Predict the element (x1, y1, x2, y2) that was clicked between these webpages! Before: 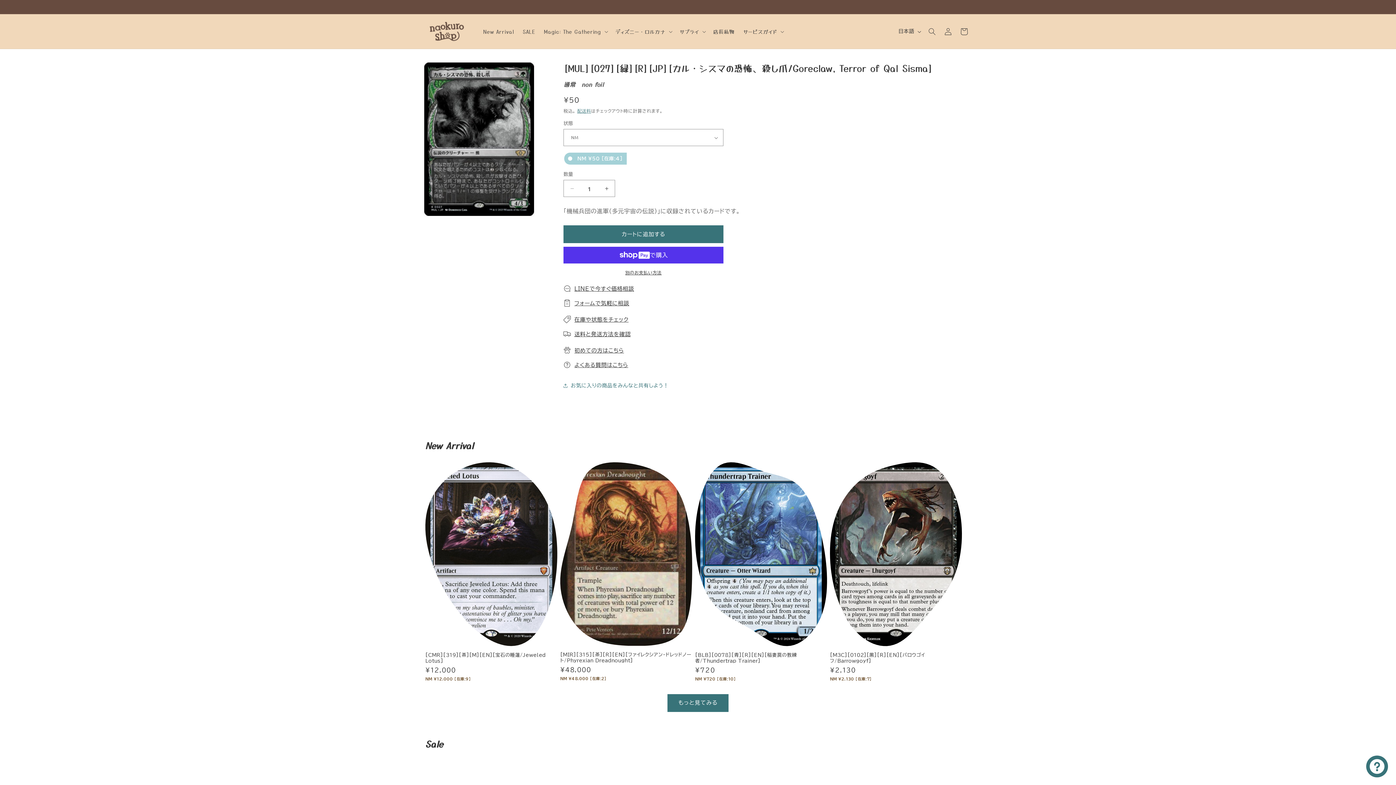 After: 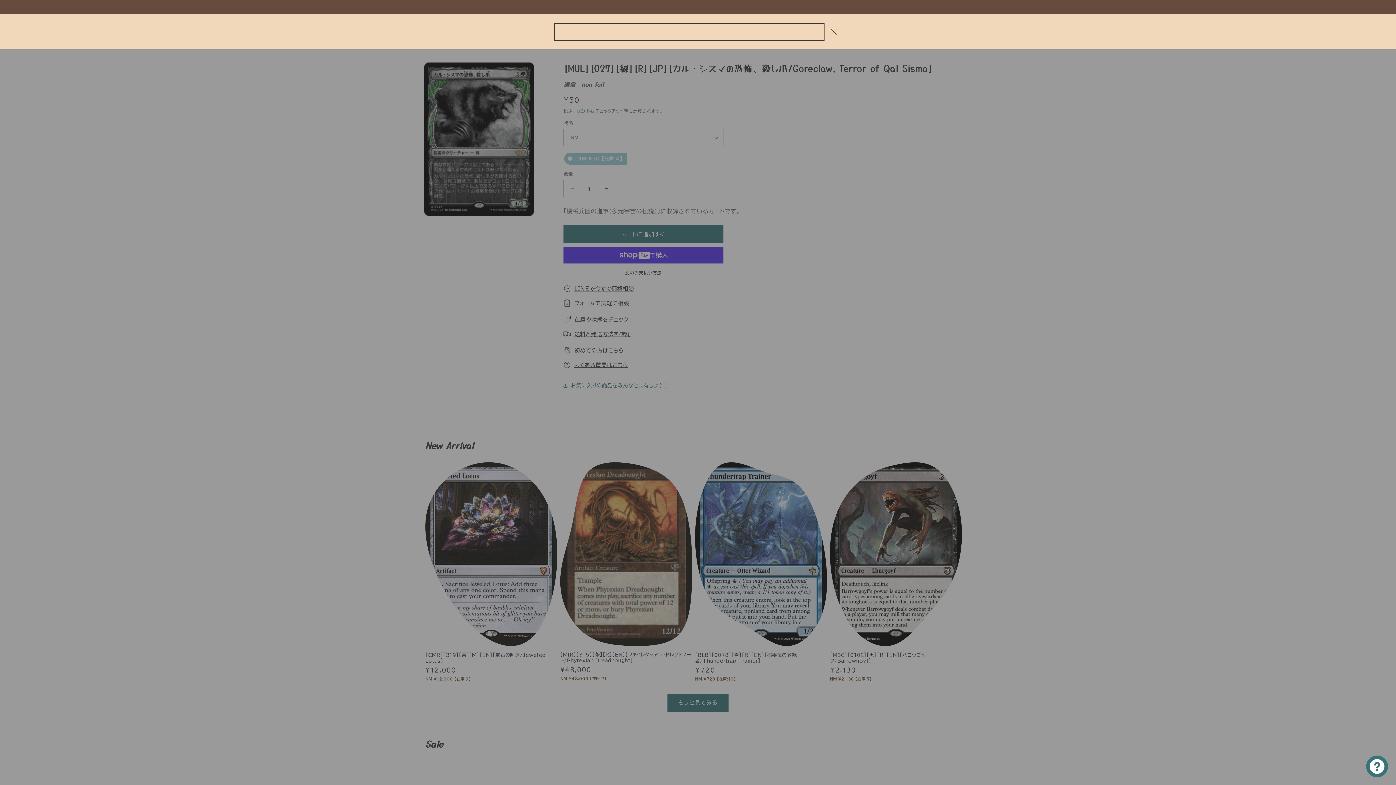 Action: label: 検索（二重引用符""推奨） bbox: (924, 23, 940, 39)